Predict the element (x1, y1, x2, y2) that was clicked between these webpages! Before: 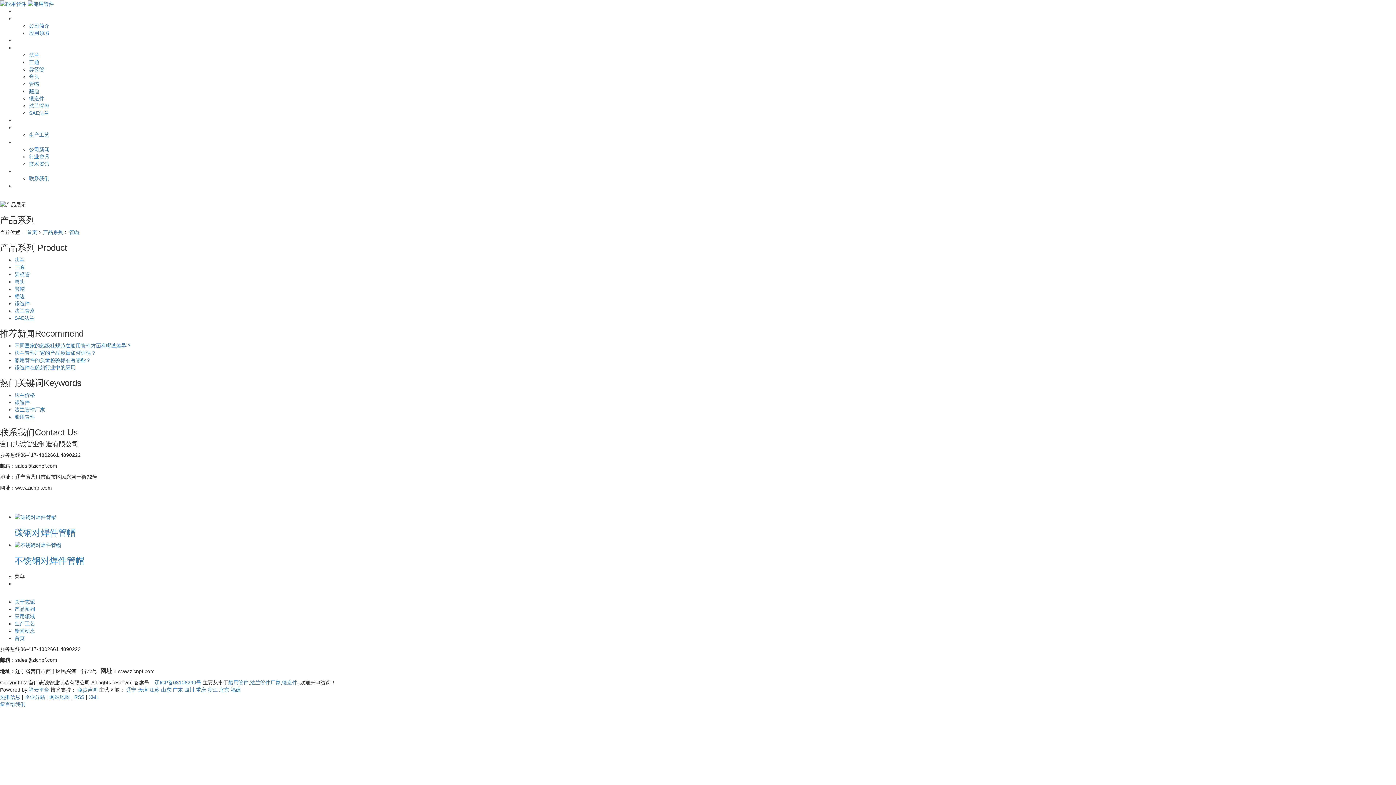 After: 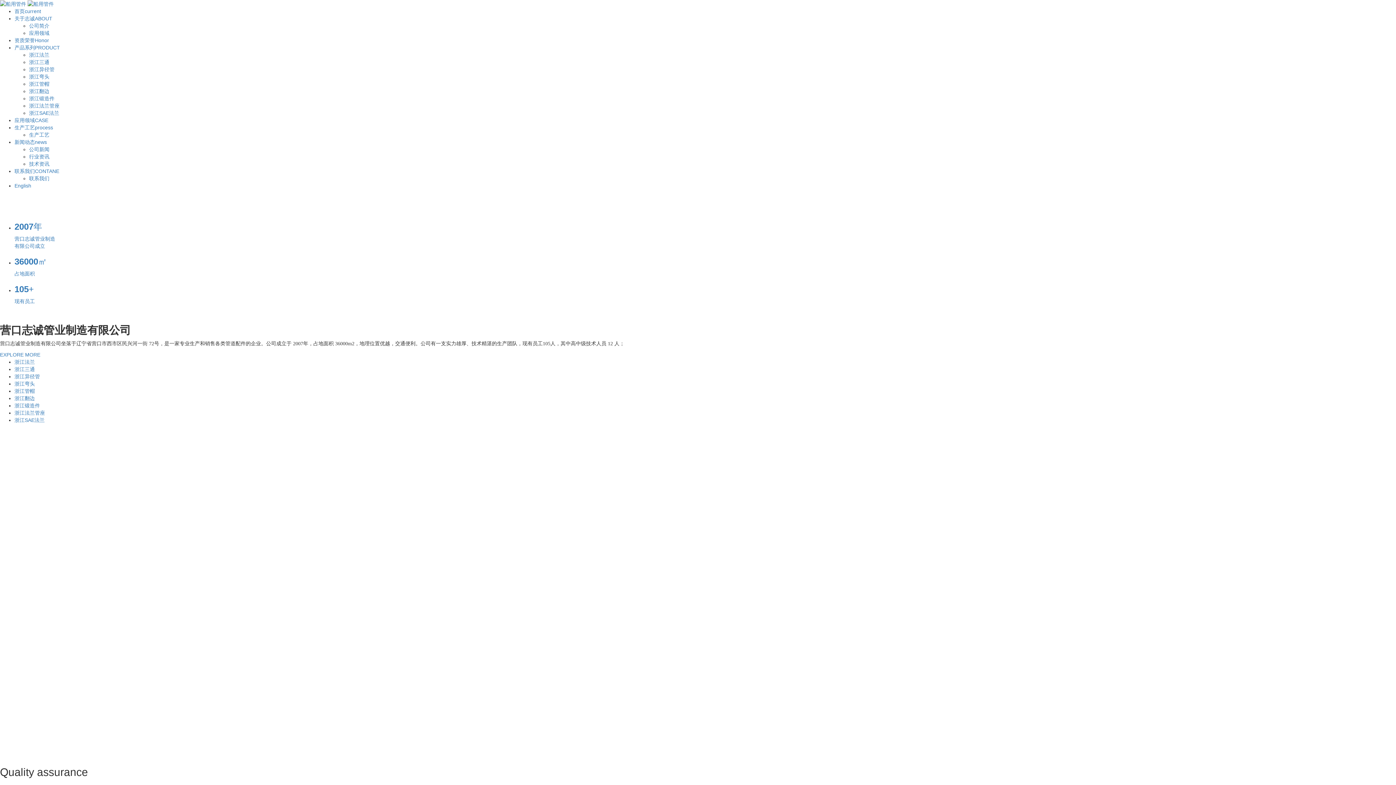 Action: bbox: (207, 687, 217, 693) label: 浙江